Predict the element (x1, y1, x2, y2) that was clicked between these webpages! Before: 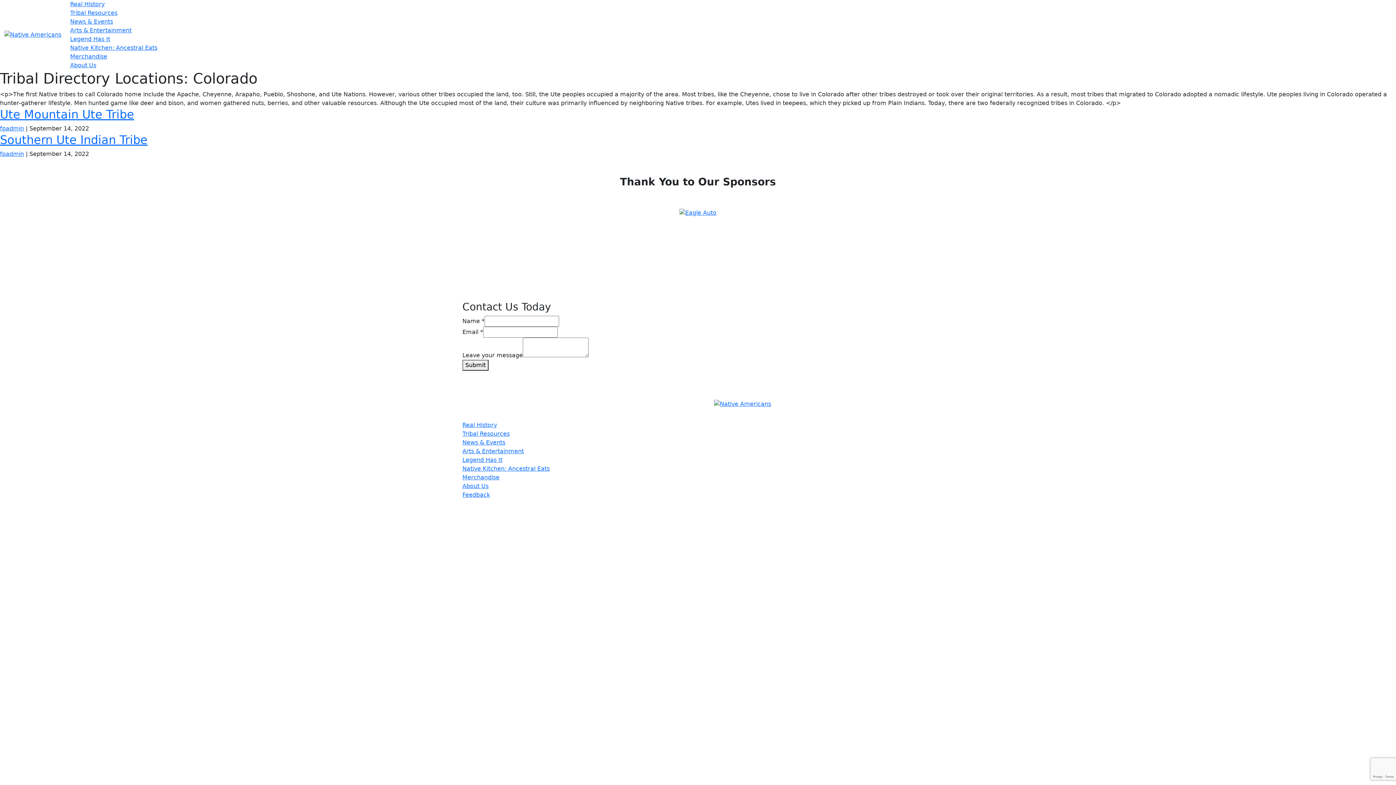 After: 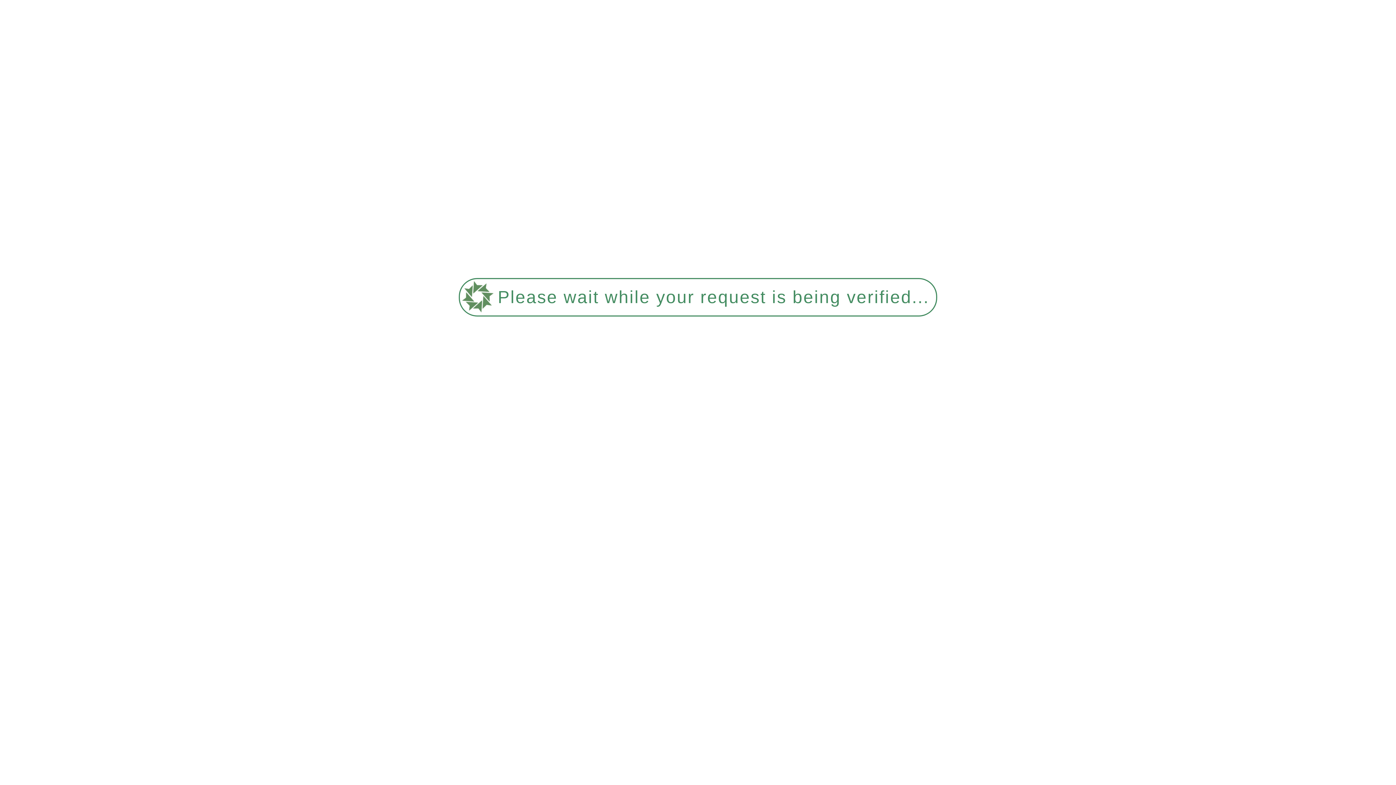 Action: label: fpadmin bbox: (0, 150, 24, 157)